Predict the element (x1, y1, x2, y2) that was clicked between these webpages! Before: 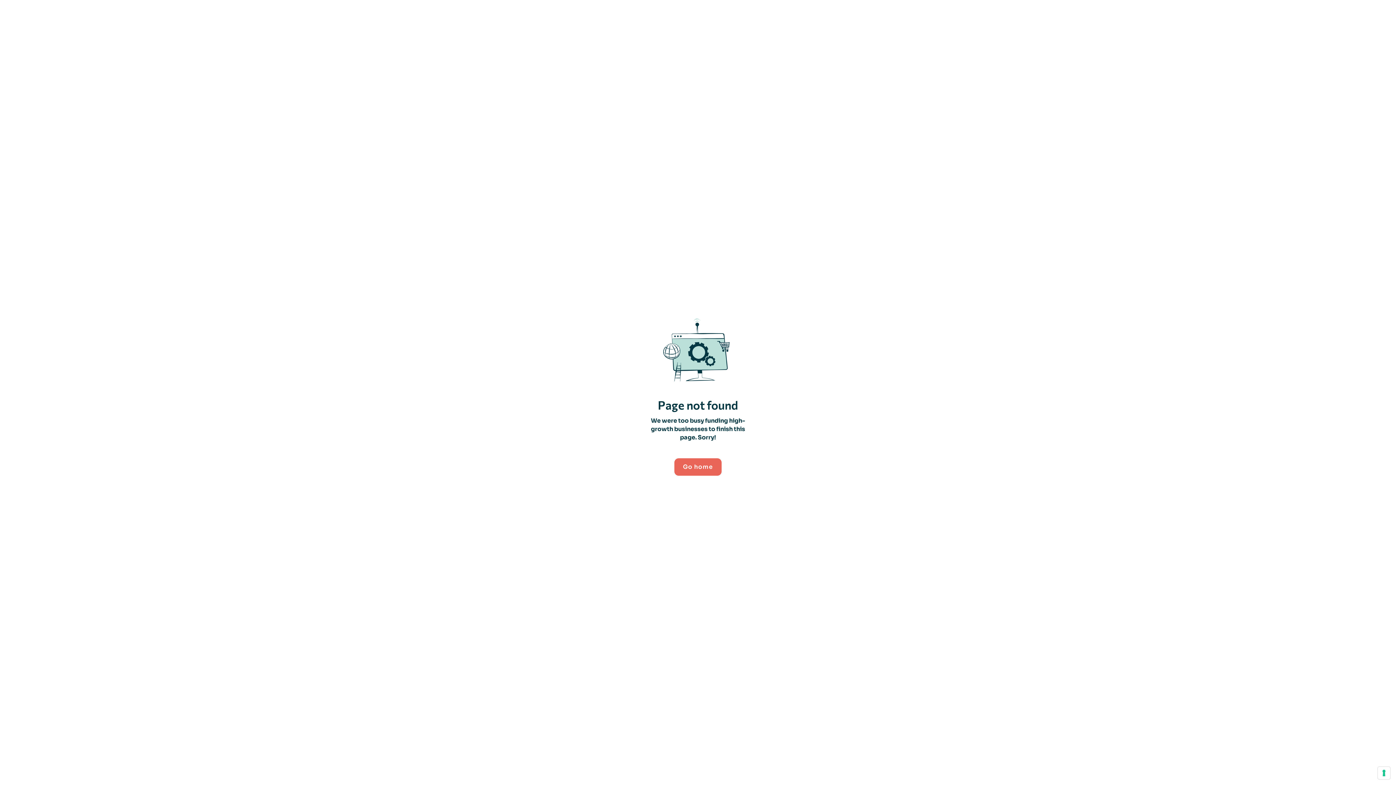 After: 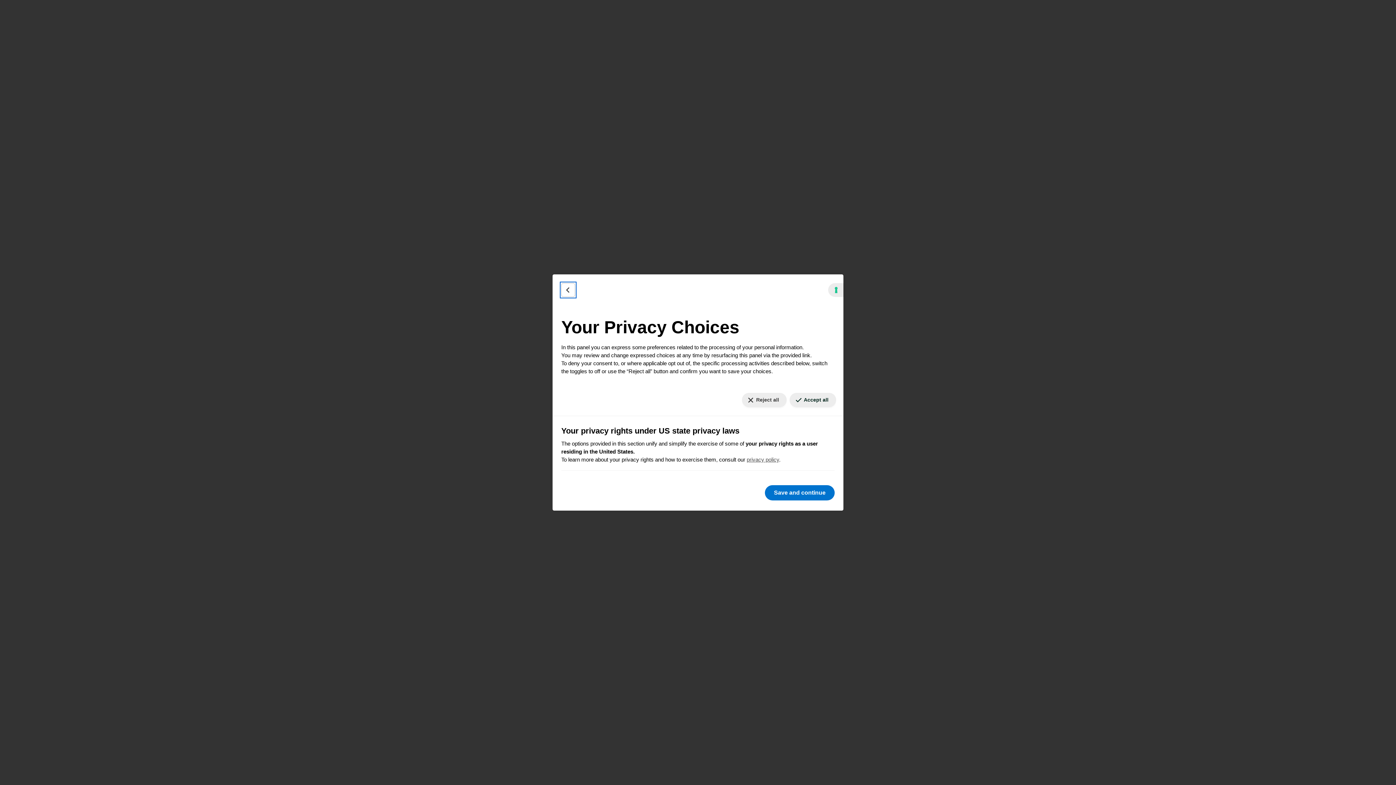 Action: label: Your consent preferences for tracking technologies bbox: (1378, 767, 1390, 779)